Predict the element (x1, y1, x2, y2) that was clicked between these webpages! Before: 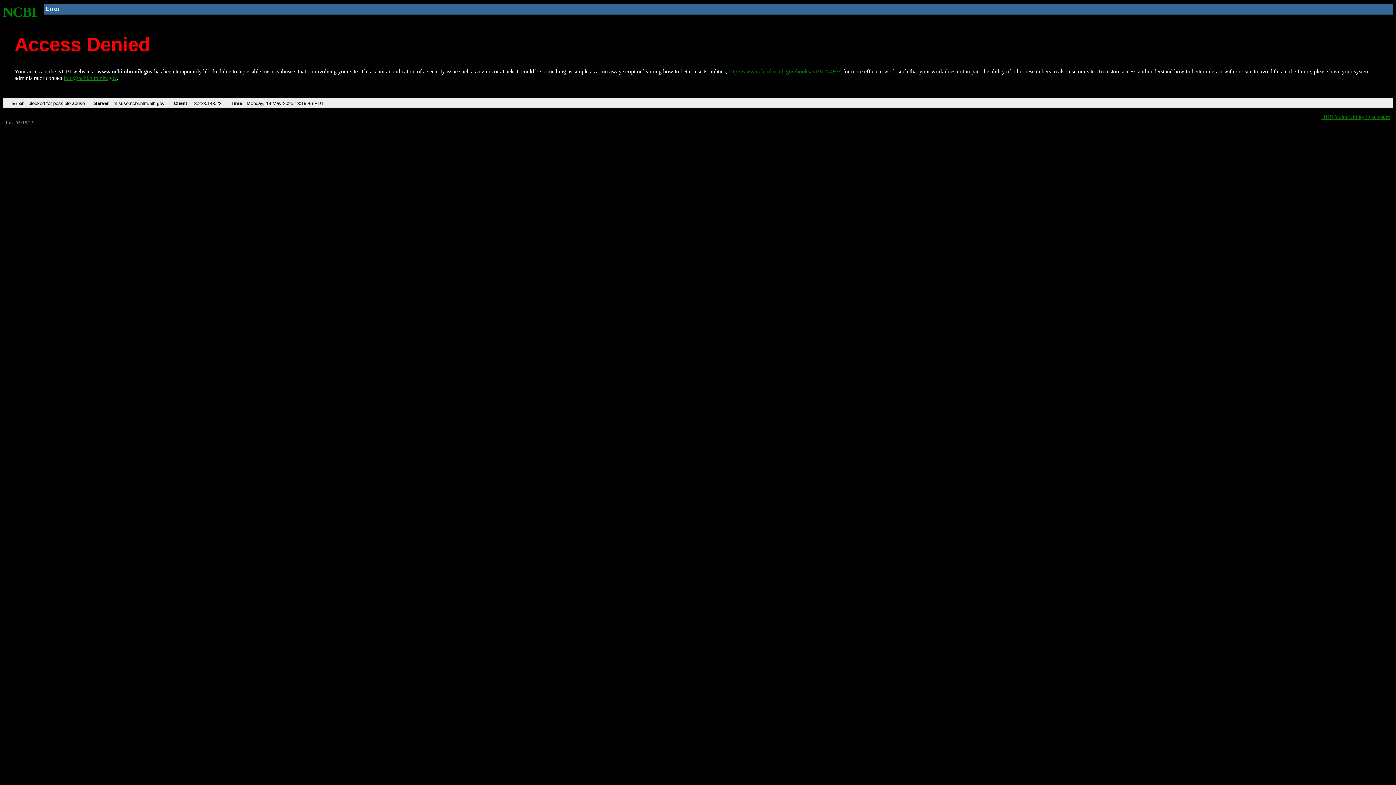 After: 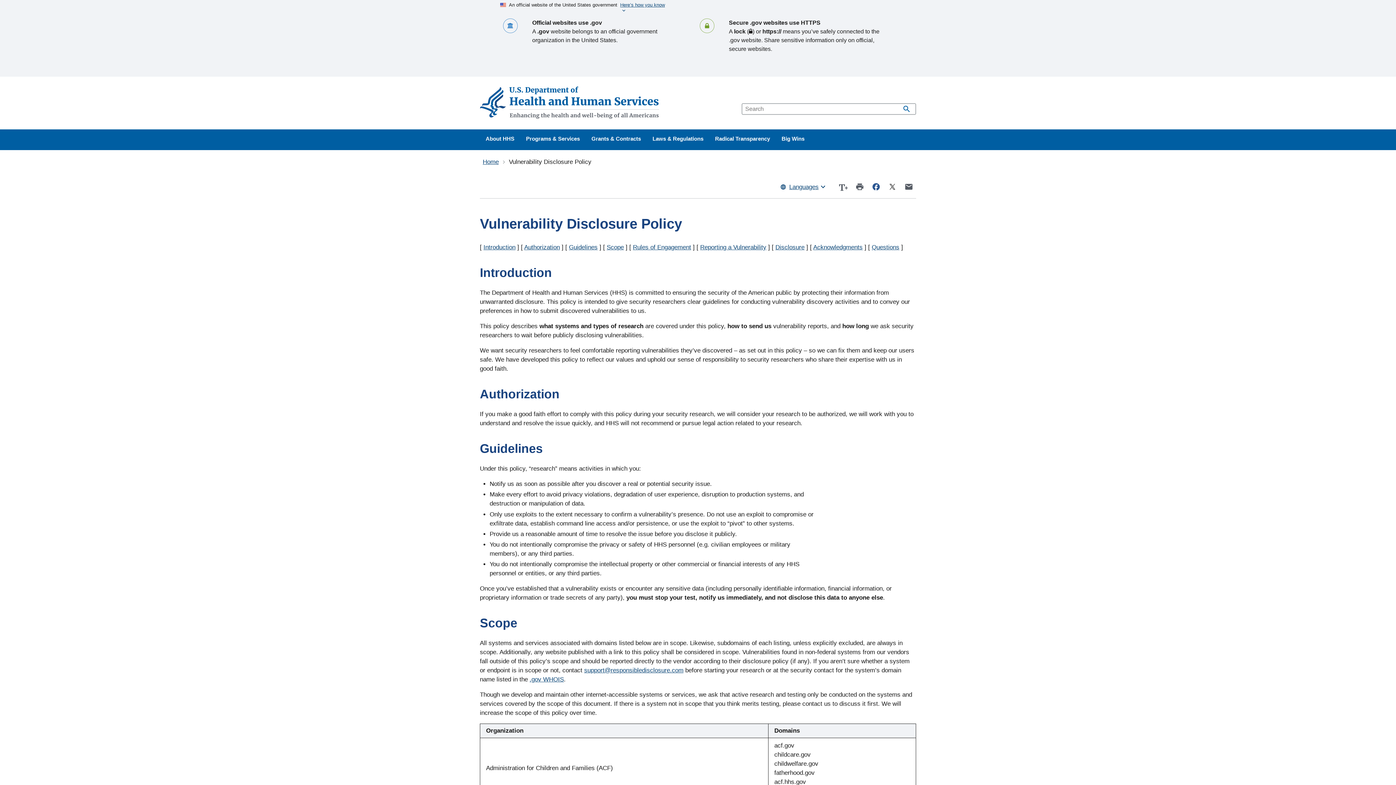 Action: label: HHS Vulnerability Disclosure bbox: (1321, 113, 1390, 119)